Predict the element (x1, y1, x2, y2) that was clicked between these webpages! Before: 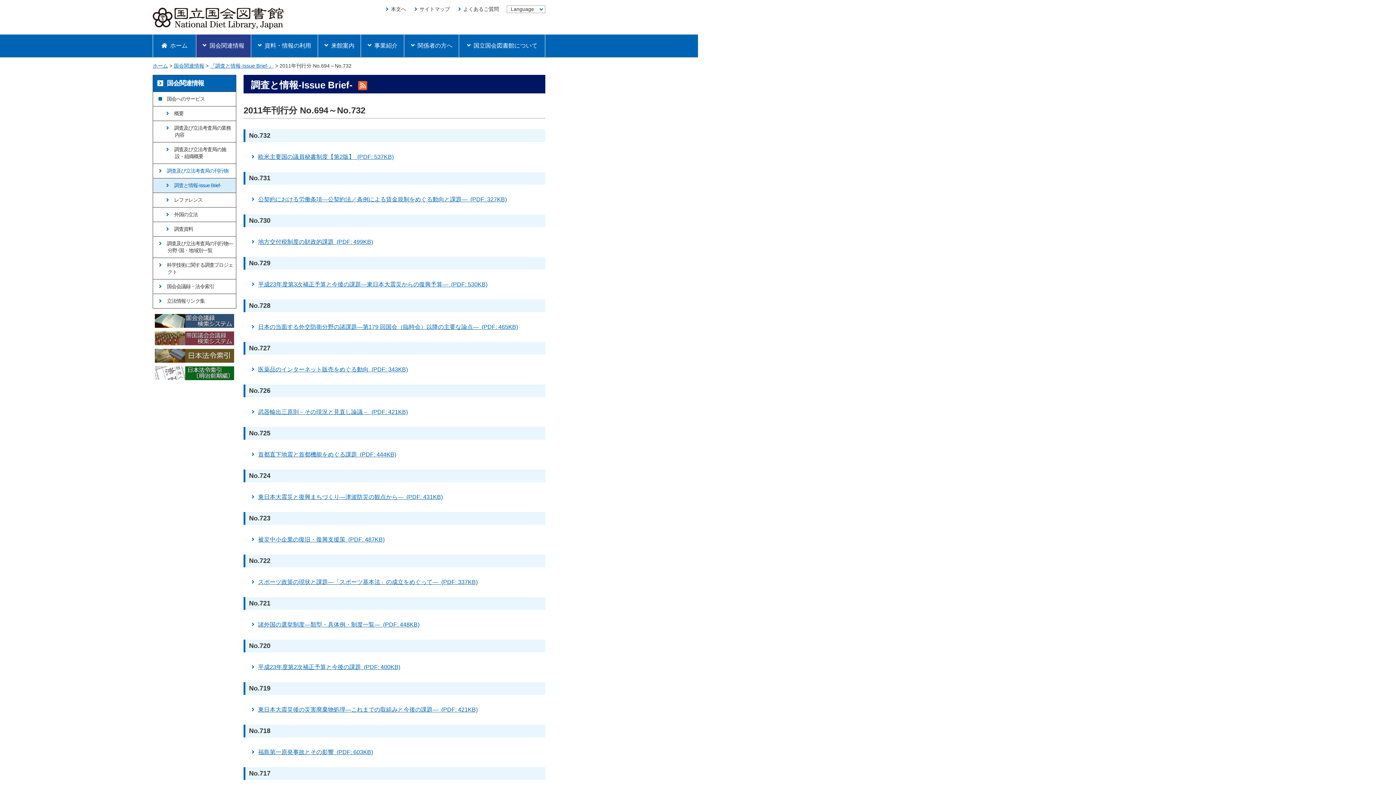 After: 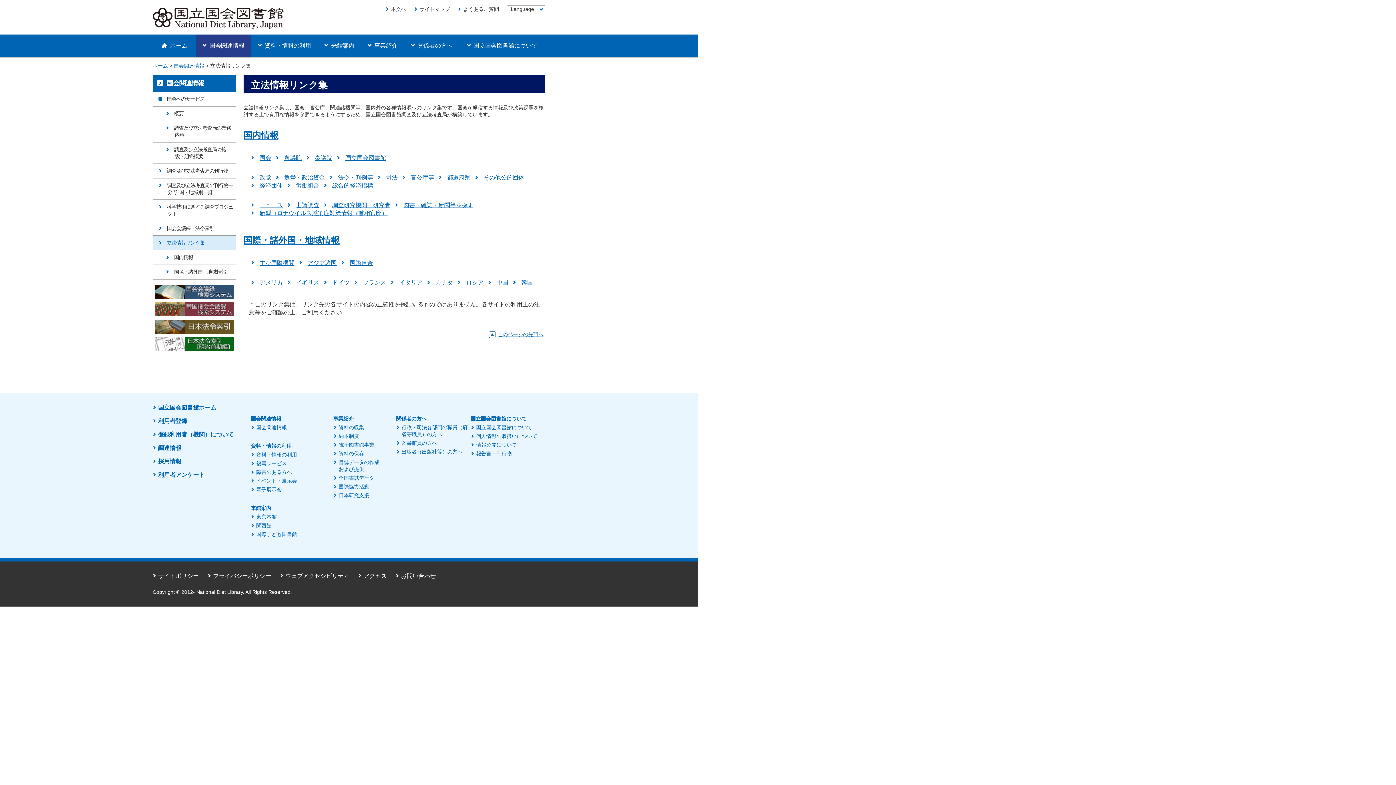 Action: label: 立法情報リンク集 bbox: (153, 294, 236, 308)